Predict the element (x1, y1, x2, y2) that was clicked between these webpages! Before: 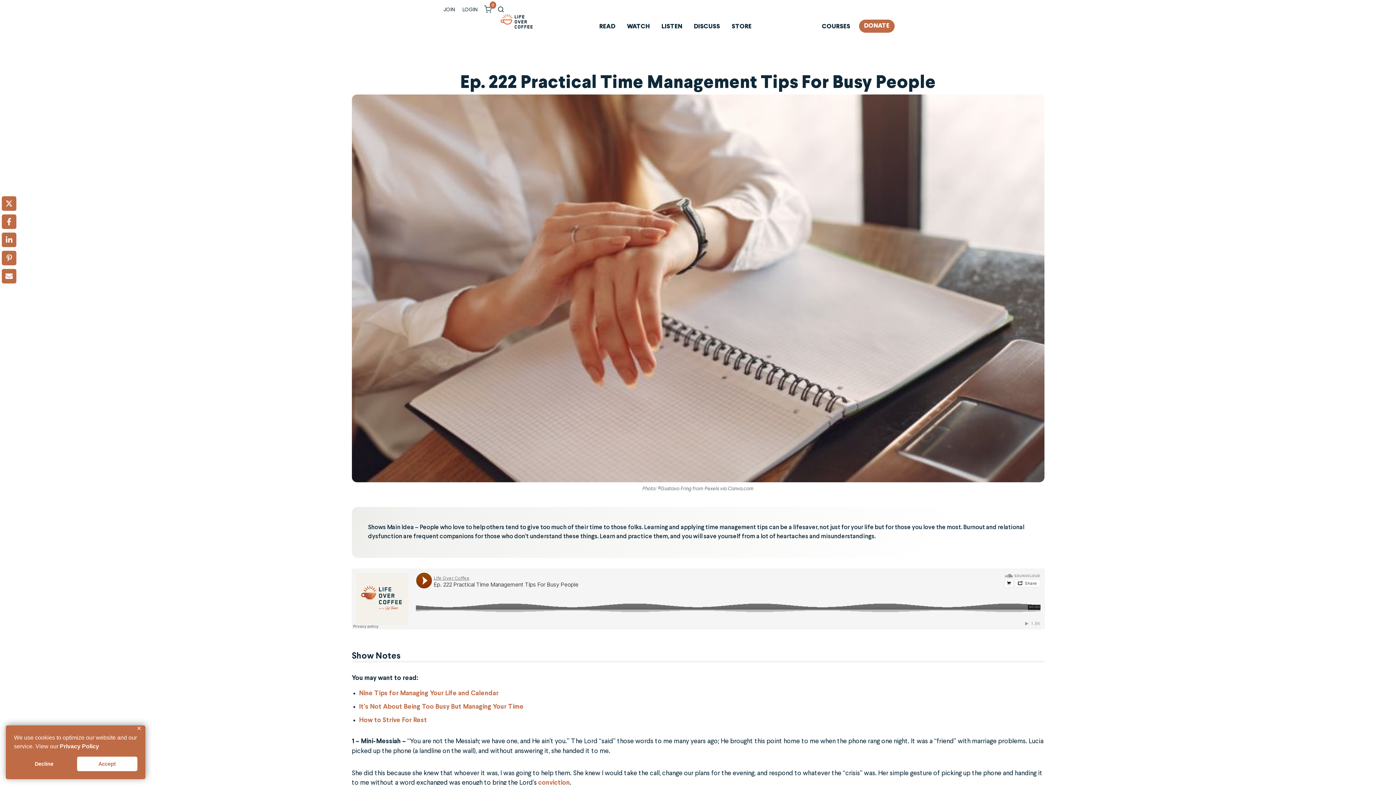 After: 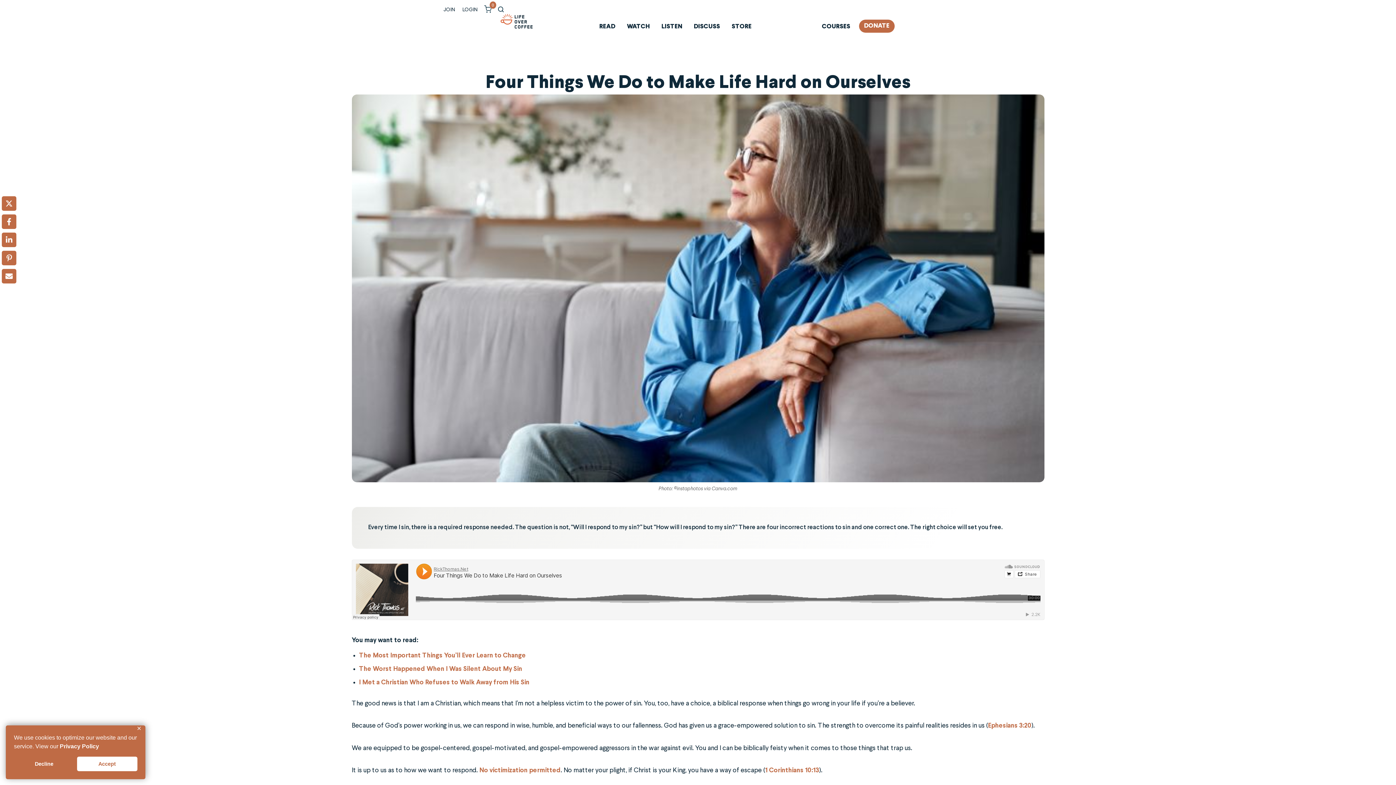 Action: label: conviction bbox: (538, 780, 570, 786)